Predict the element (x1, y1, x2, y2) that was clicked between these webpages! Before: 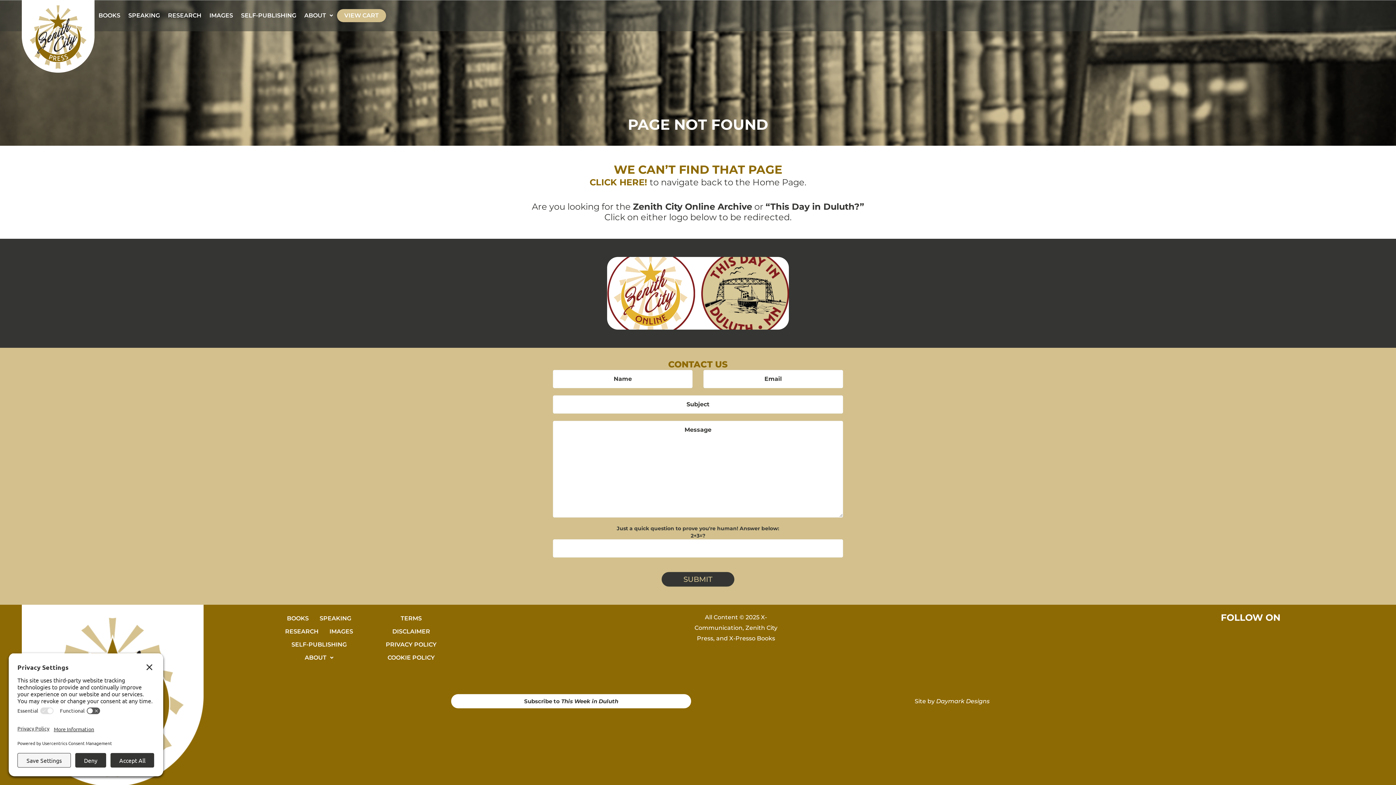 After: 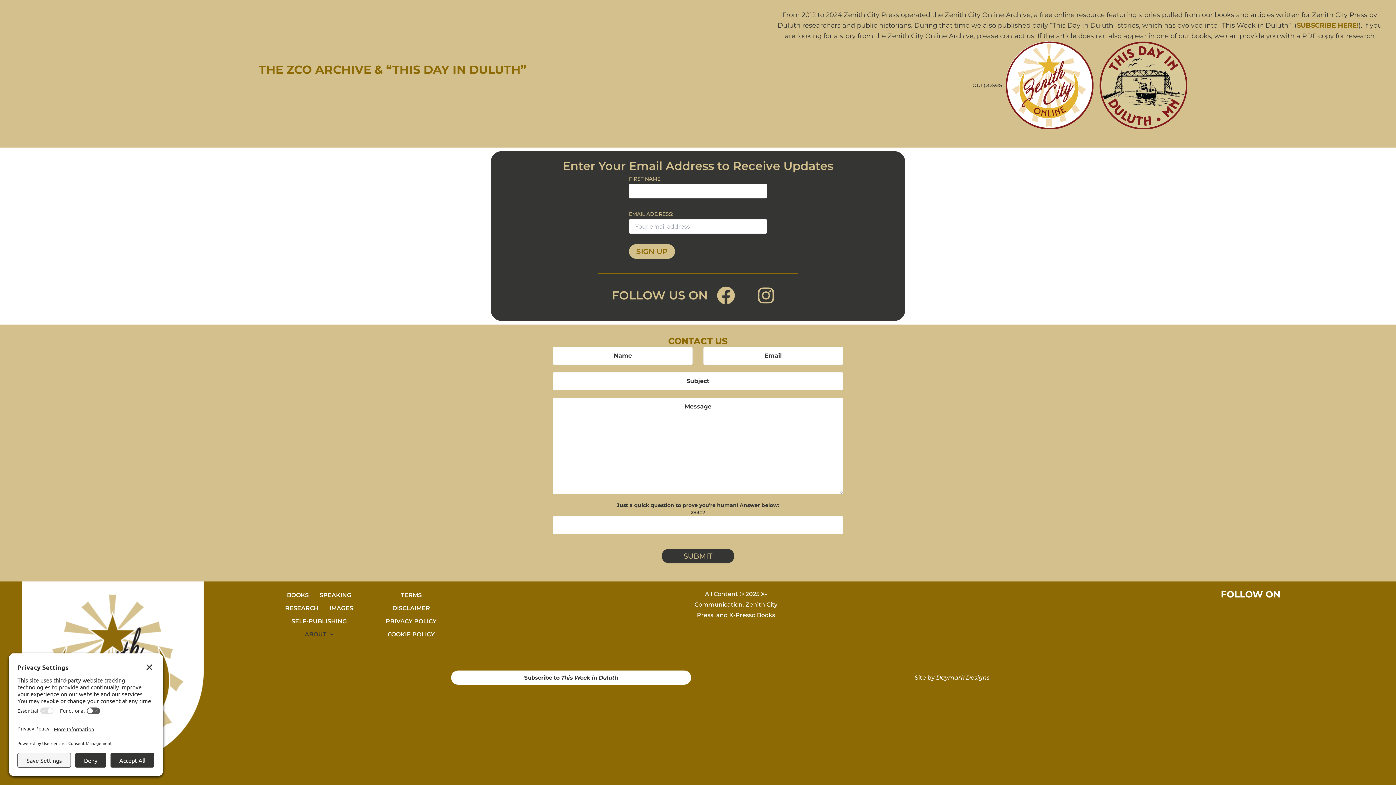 Action: bbox: (451, 694, 691, 708) label: Subscribe to This Week in Duluth